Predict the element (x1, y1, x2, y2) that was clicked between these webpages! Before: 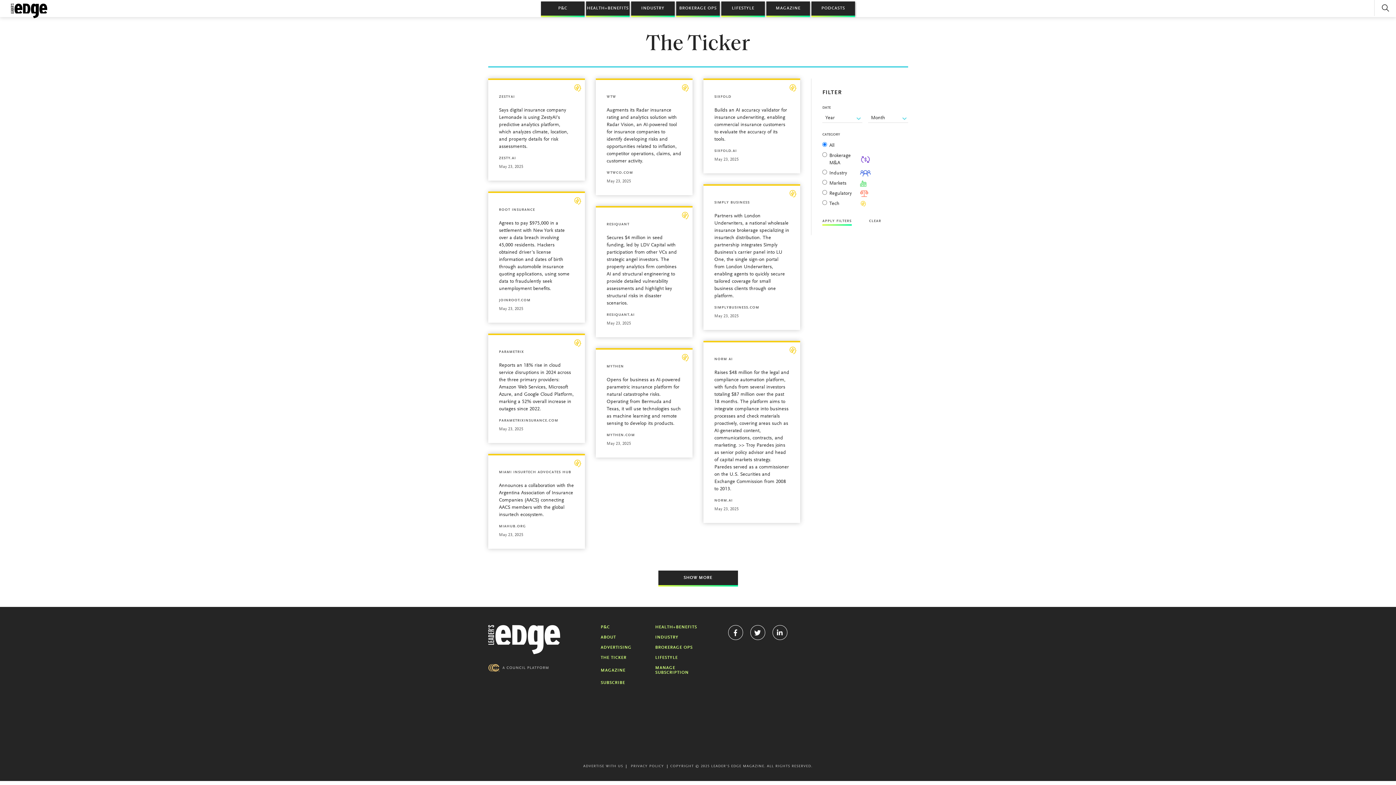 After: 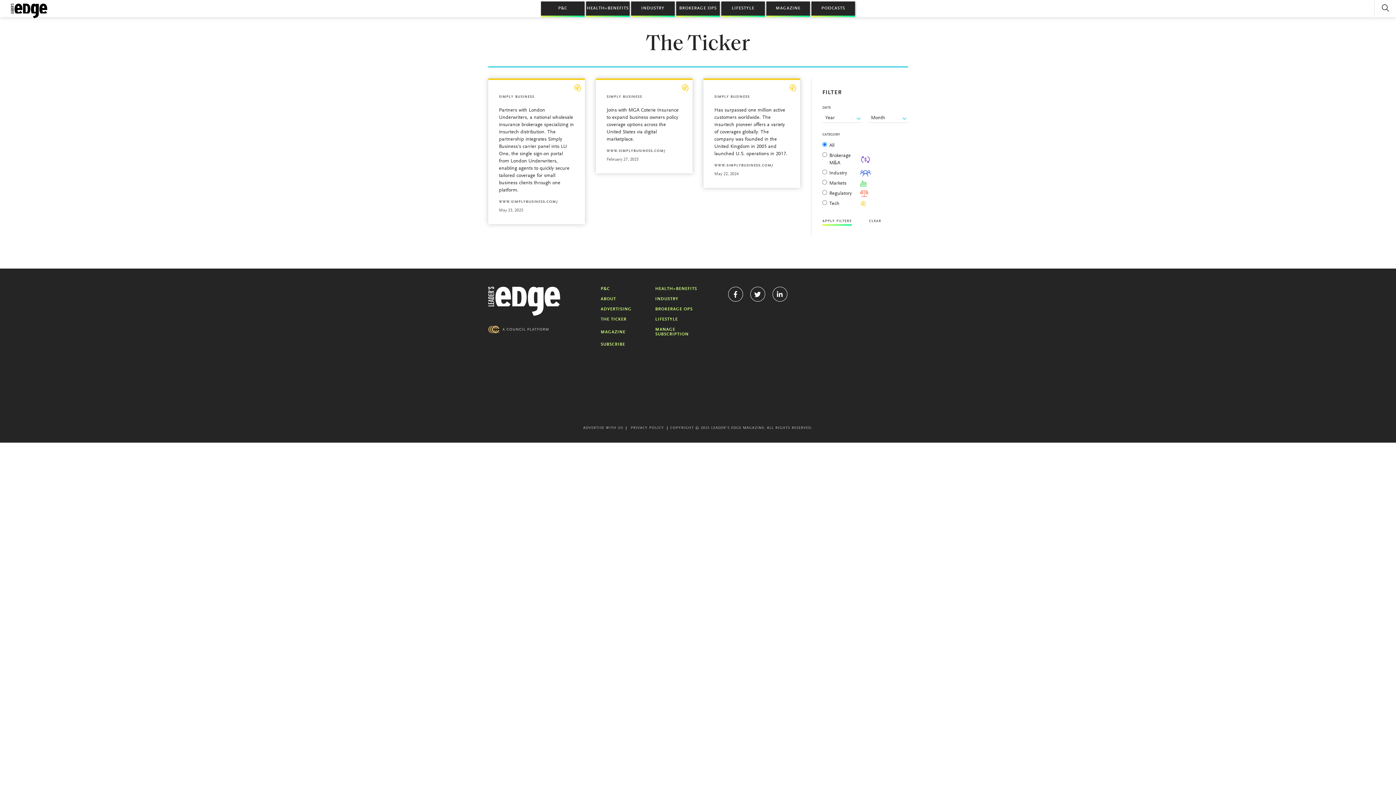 Action: bbox: (714, 200, 749, 205) label: SIMPLY BUSINESS